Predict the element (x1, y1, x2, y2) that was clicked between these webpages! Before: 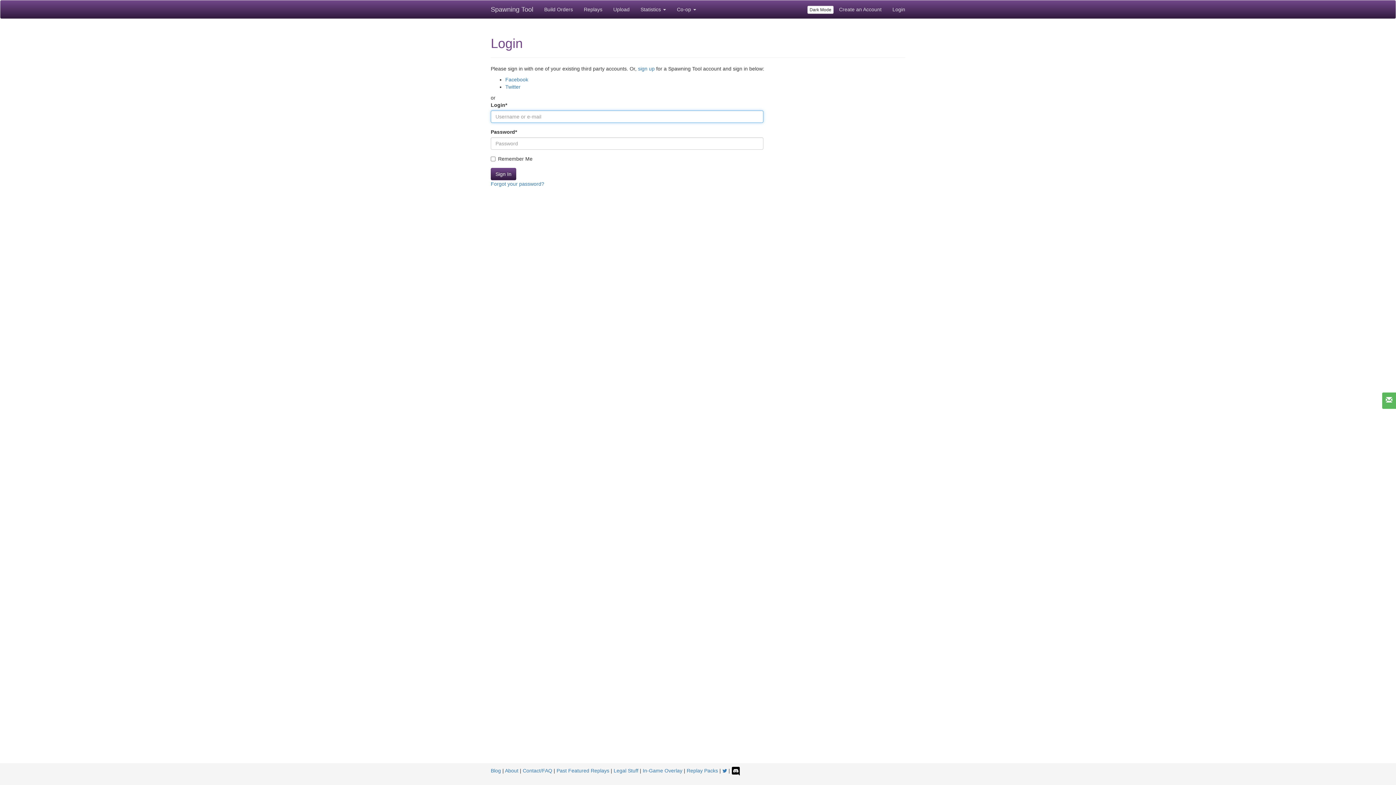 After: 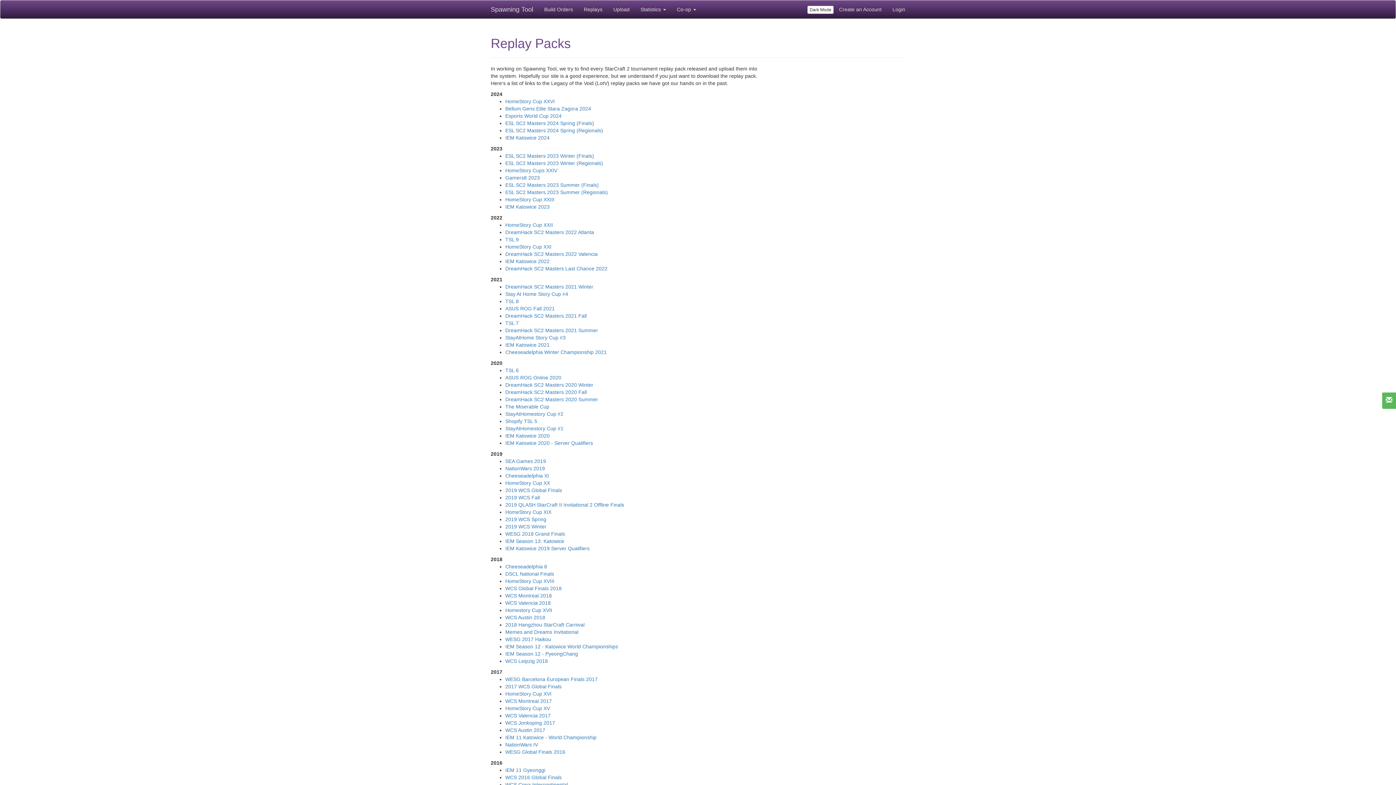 Action: label: Replay Packs bbox: (686, 768, 718, 774)